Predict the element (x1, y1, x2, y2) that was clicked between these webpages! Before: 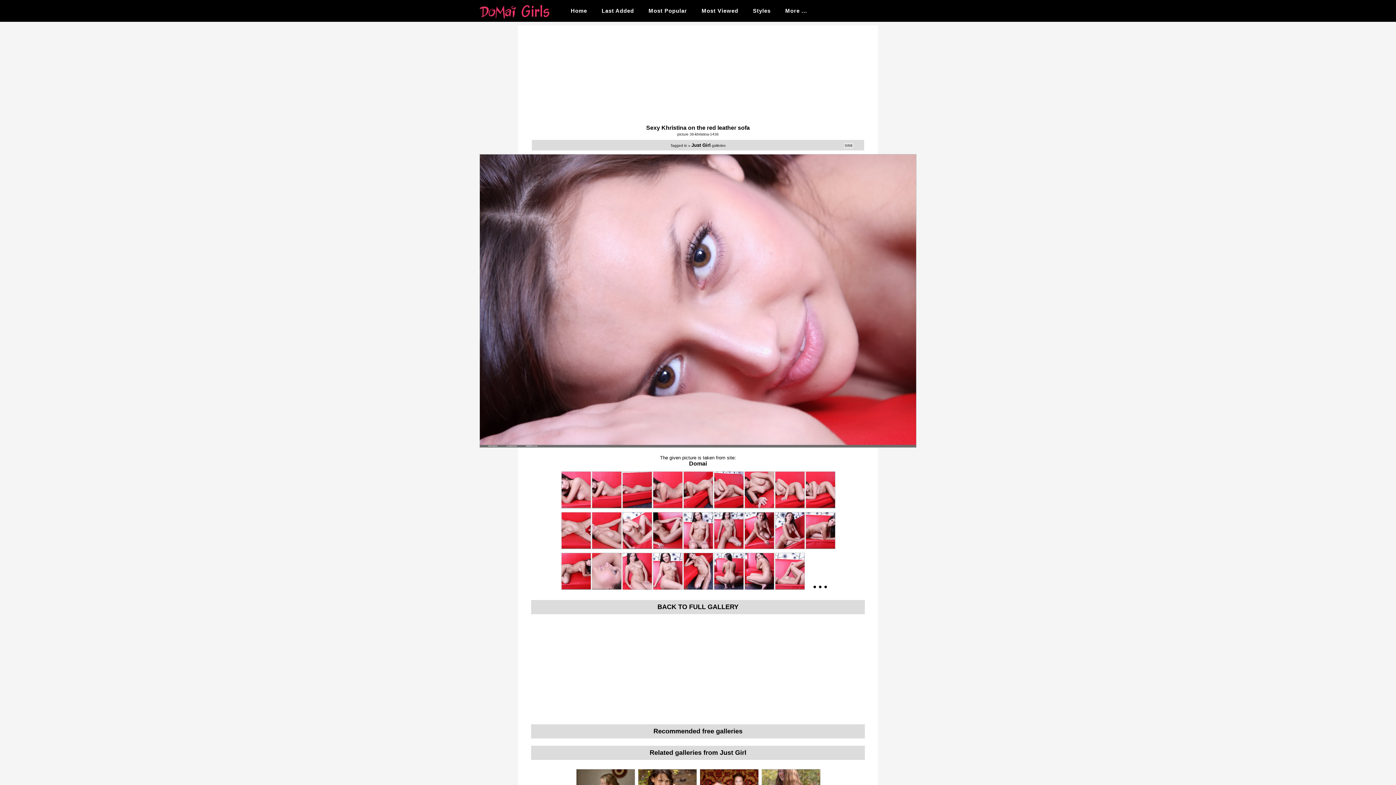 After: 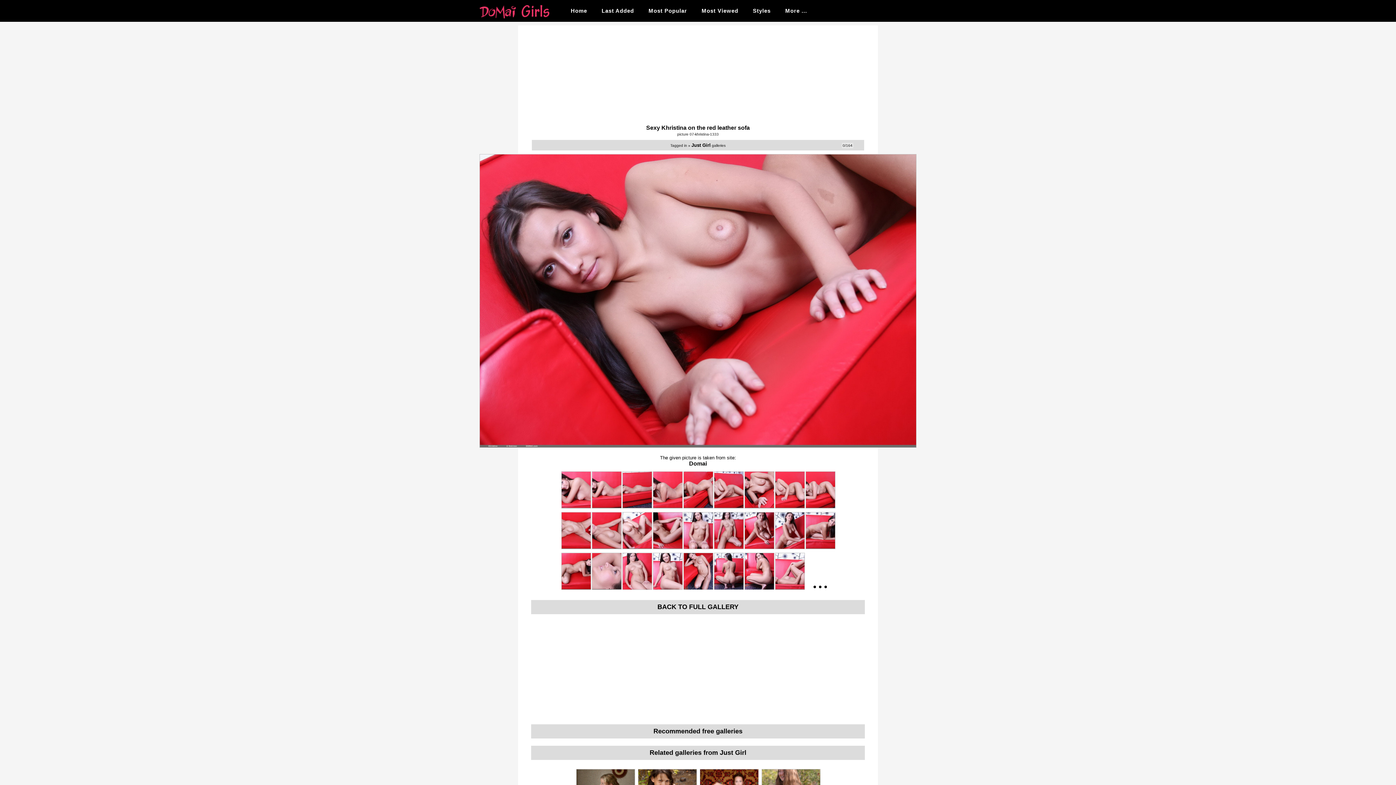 Action: bbox: (744, 500, 774, 510)